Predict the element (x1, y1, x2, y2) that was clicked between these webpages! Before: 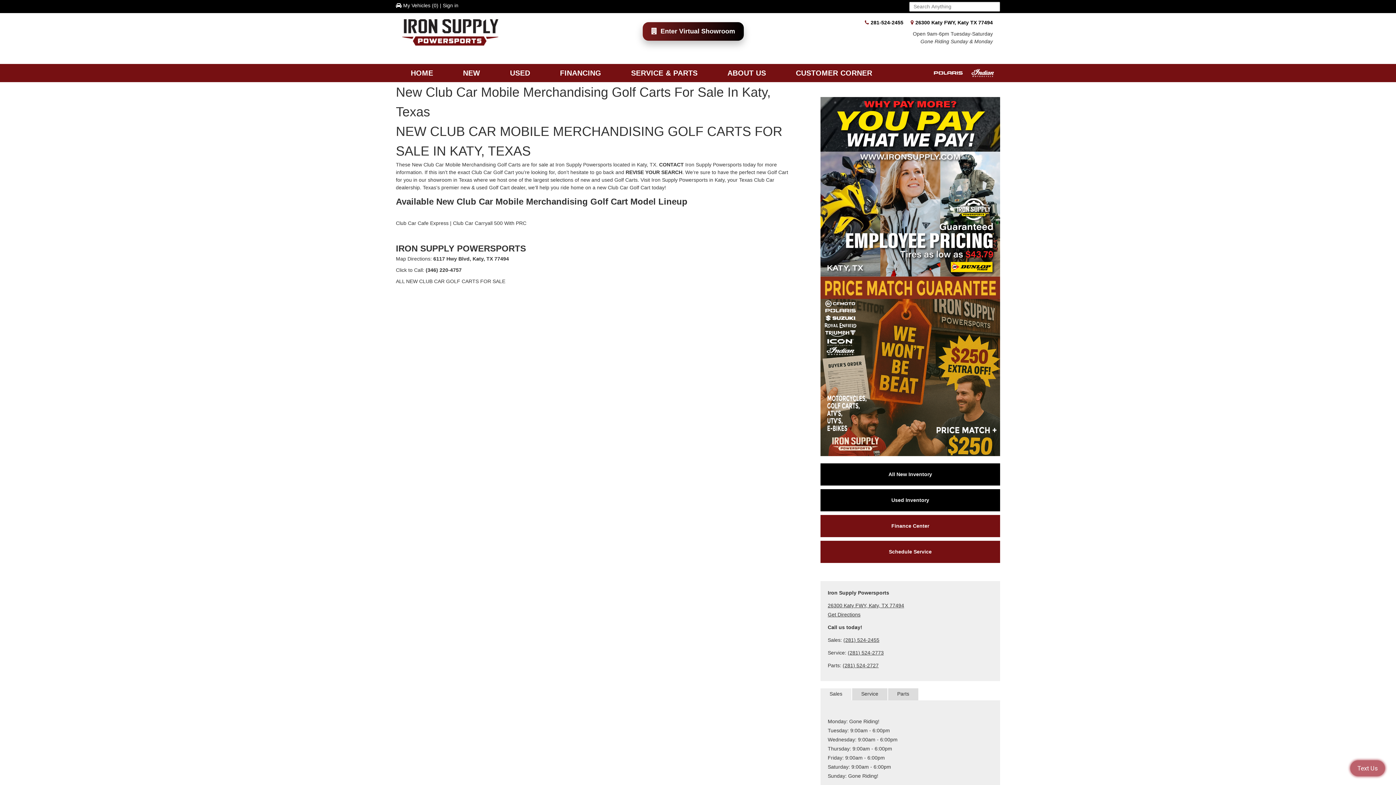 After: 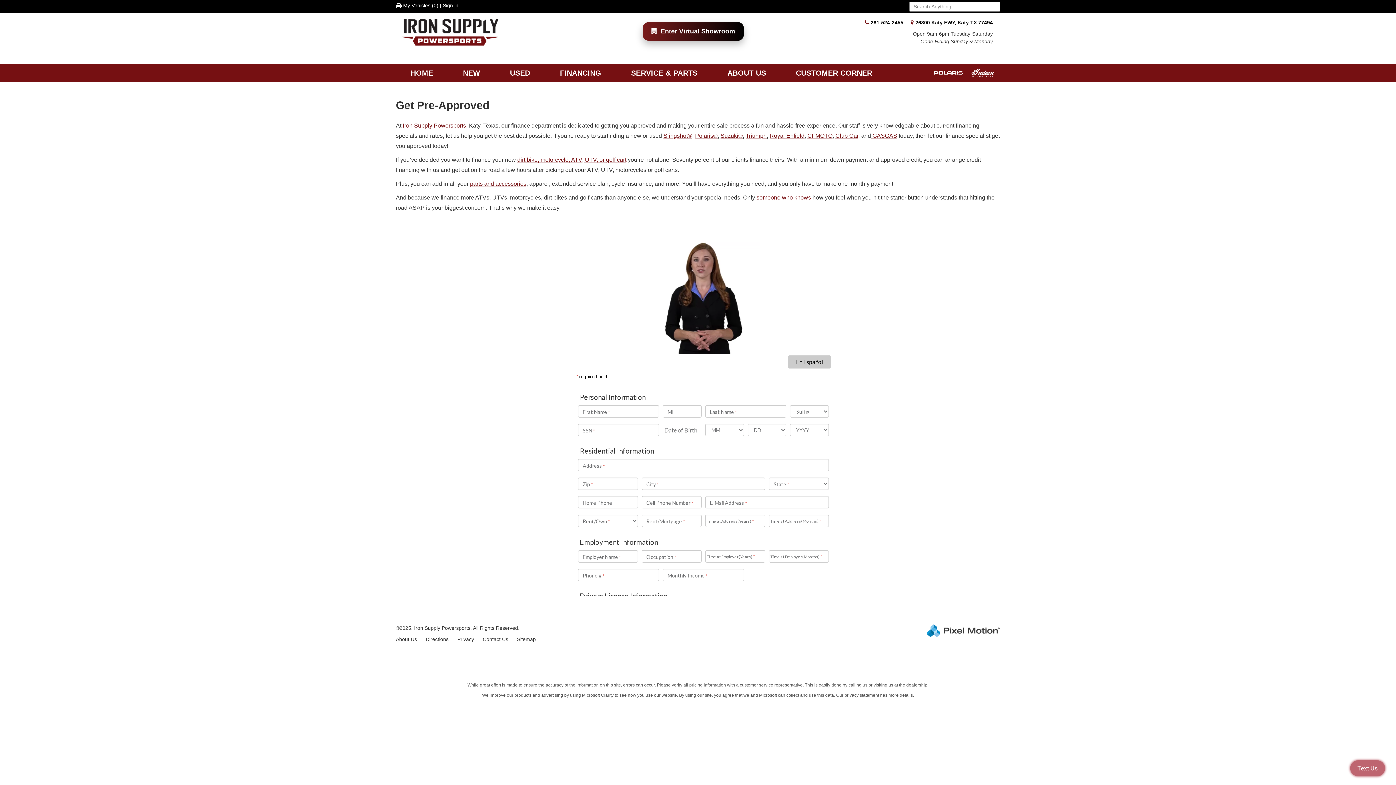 Action: label: Finance Center bbox: (820, 515, 1000, 537)